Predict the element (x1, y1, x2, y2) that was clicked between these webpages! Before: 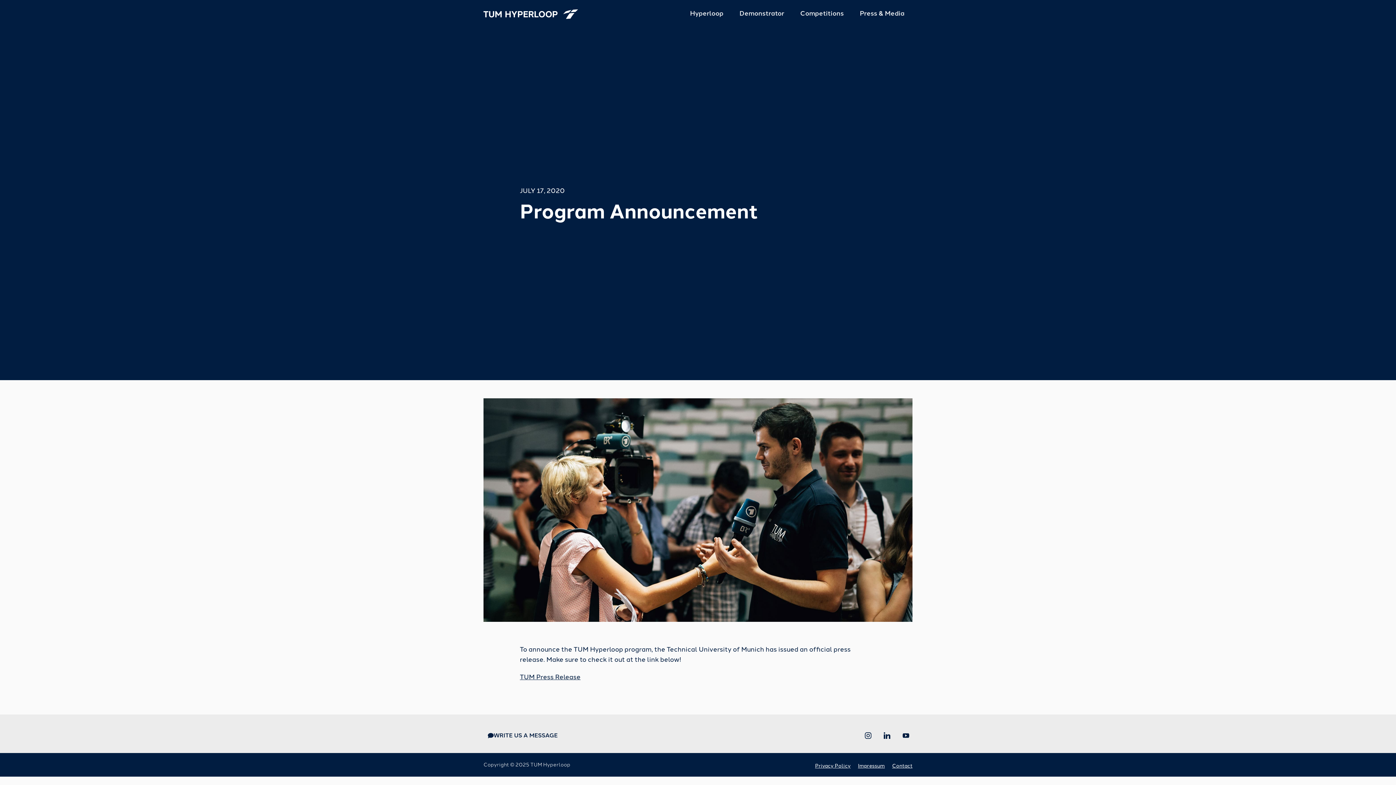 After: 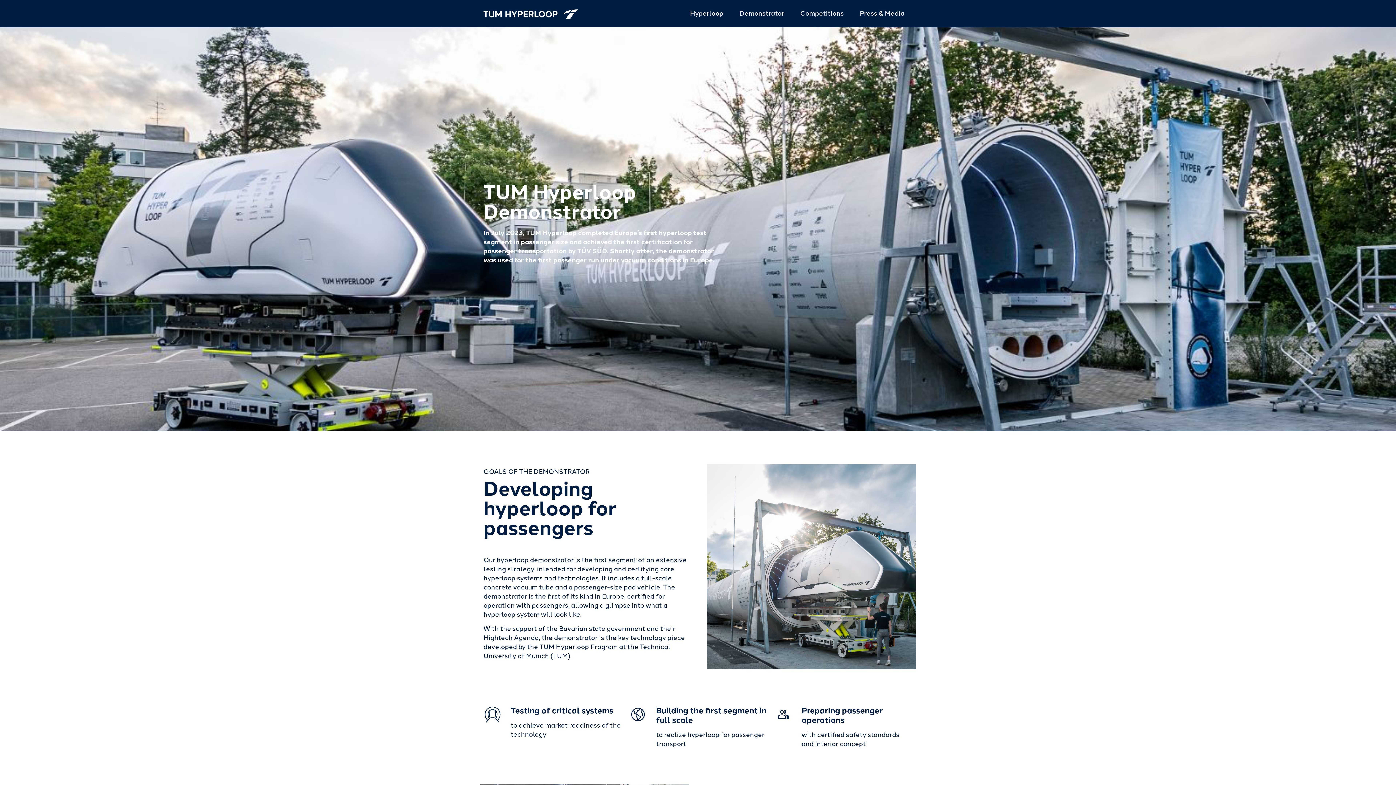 Action: label: Demonstrator bbox: (736, 5, 788, 21)